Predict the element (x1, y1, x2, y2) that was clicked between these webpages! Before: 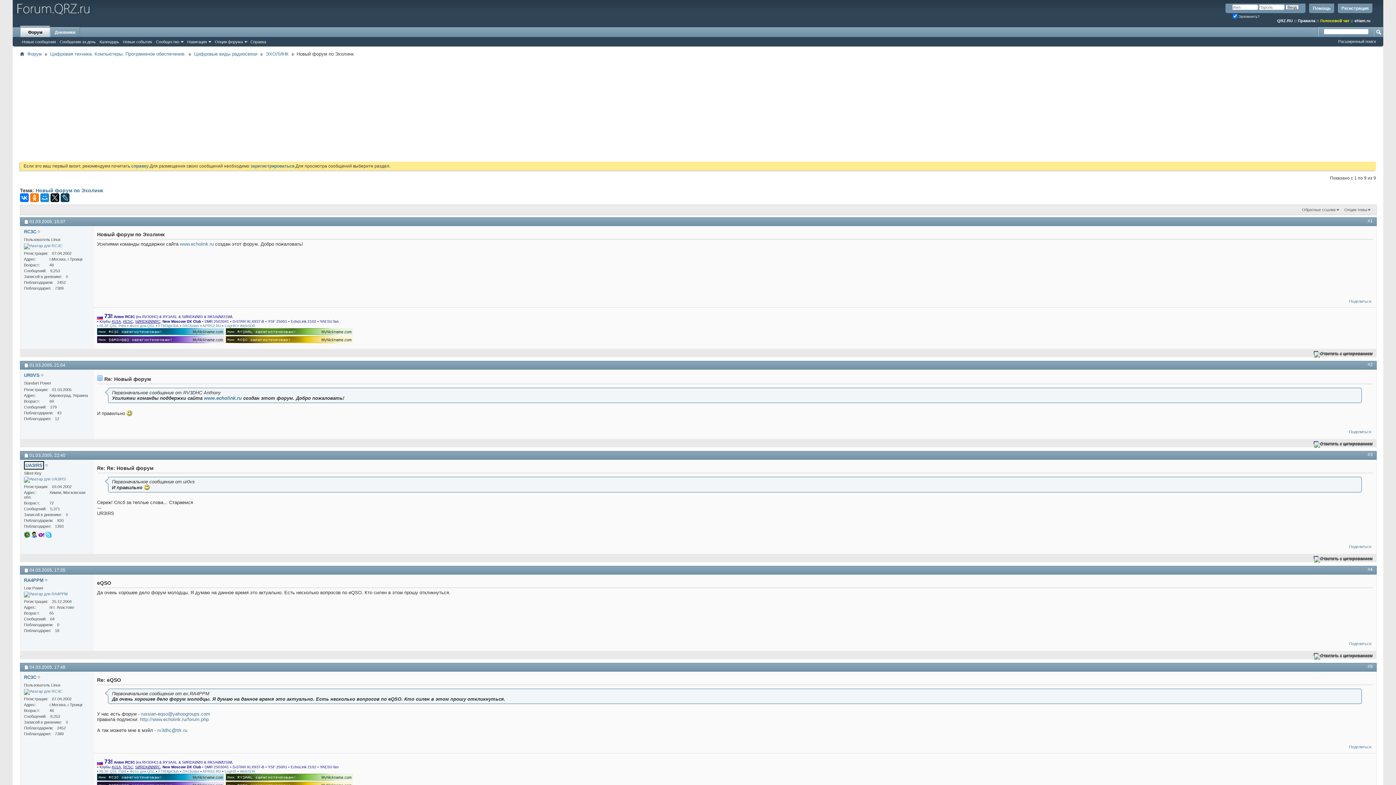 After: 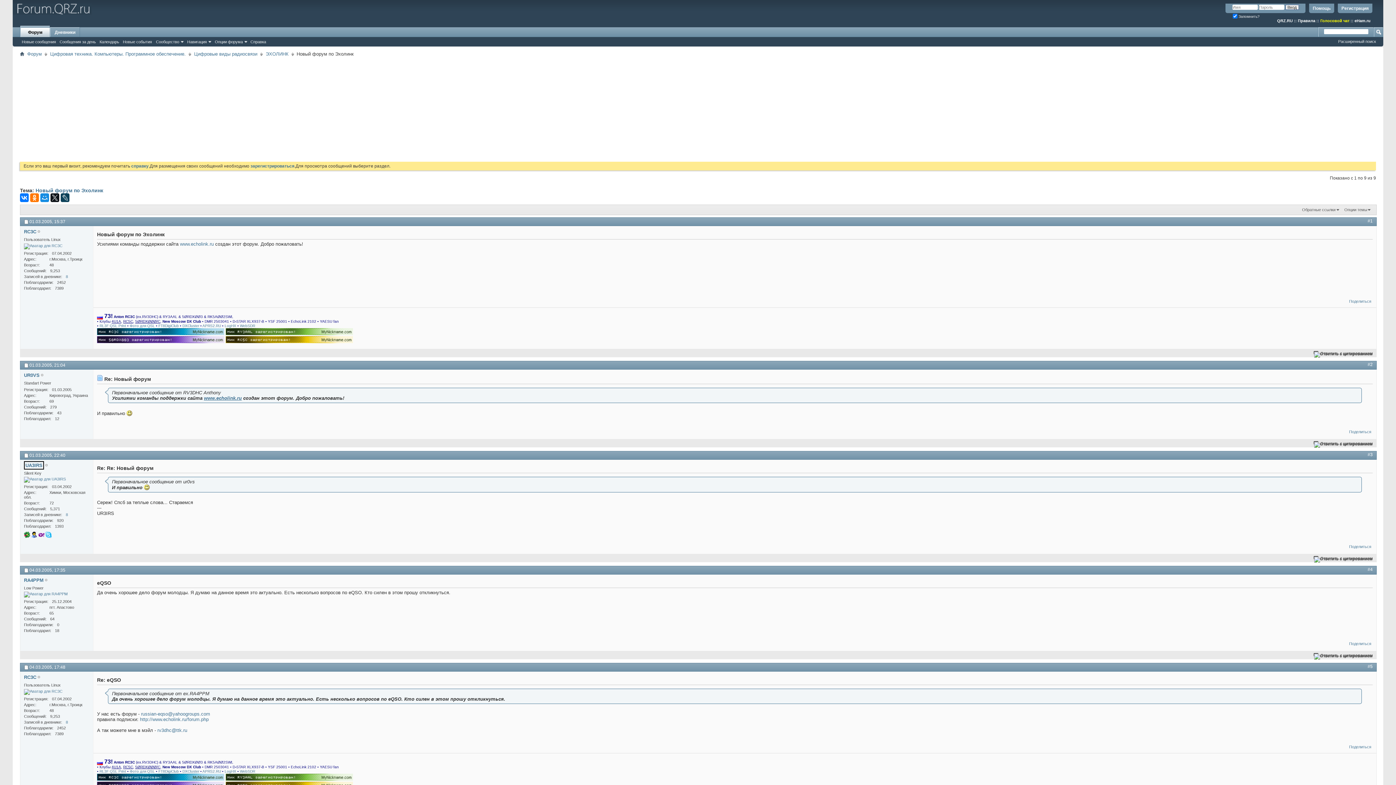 Action: label: www.echolink.ru bbox: (204, 395, 241, 400)